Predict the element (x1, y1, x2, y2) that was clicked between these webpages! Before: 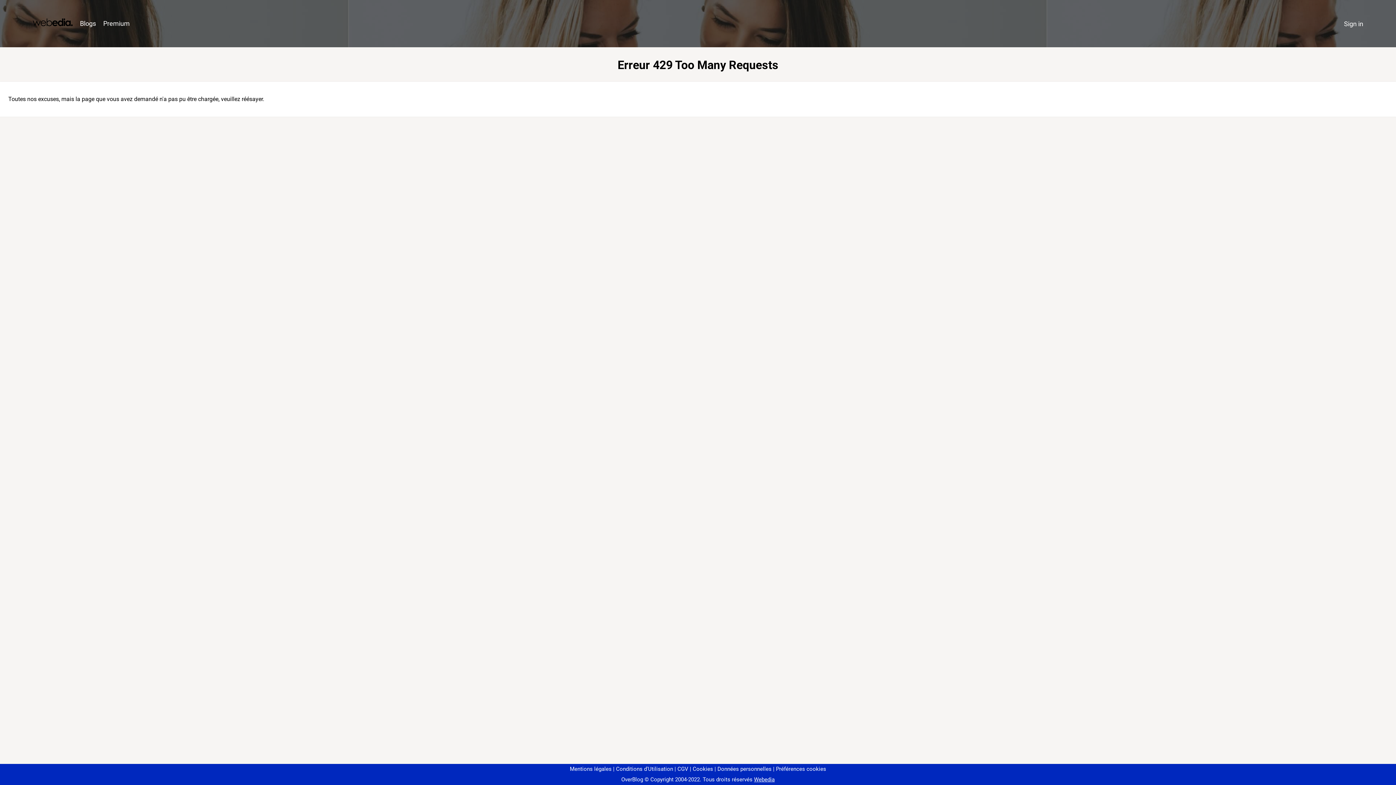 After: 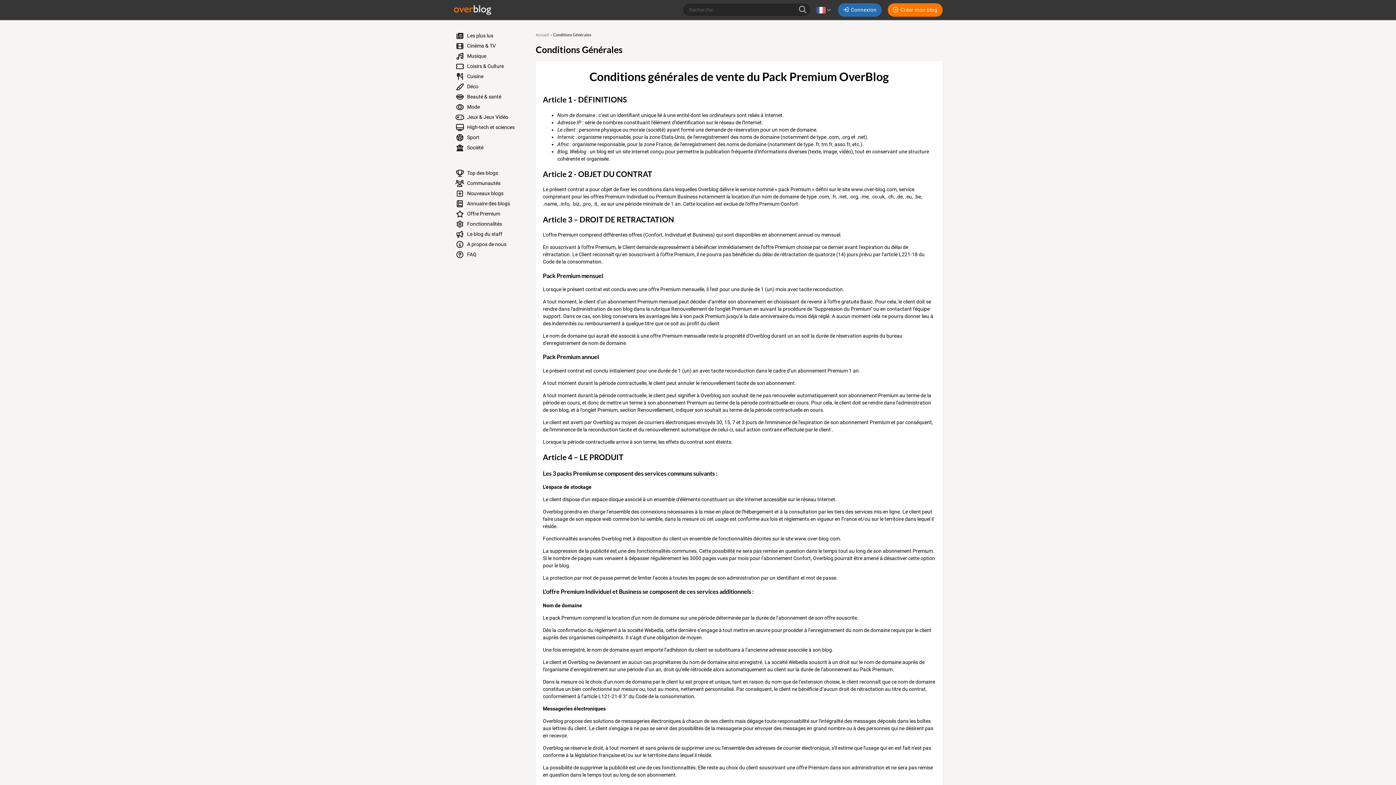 Action: label: CGV bbox: (674, 766, 688, 772)